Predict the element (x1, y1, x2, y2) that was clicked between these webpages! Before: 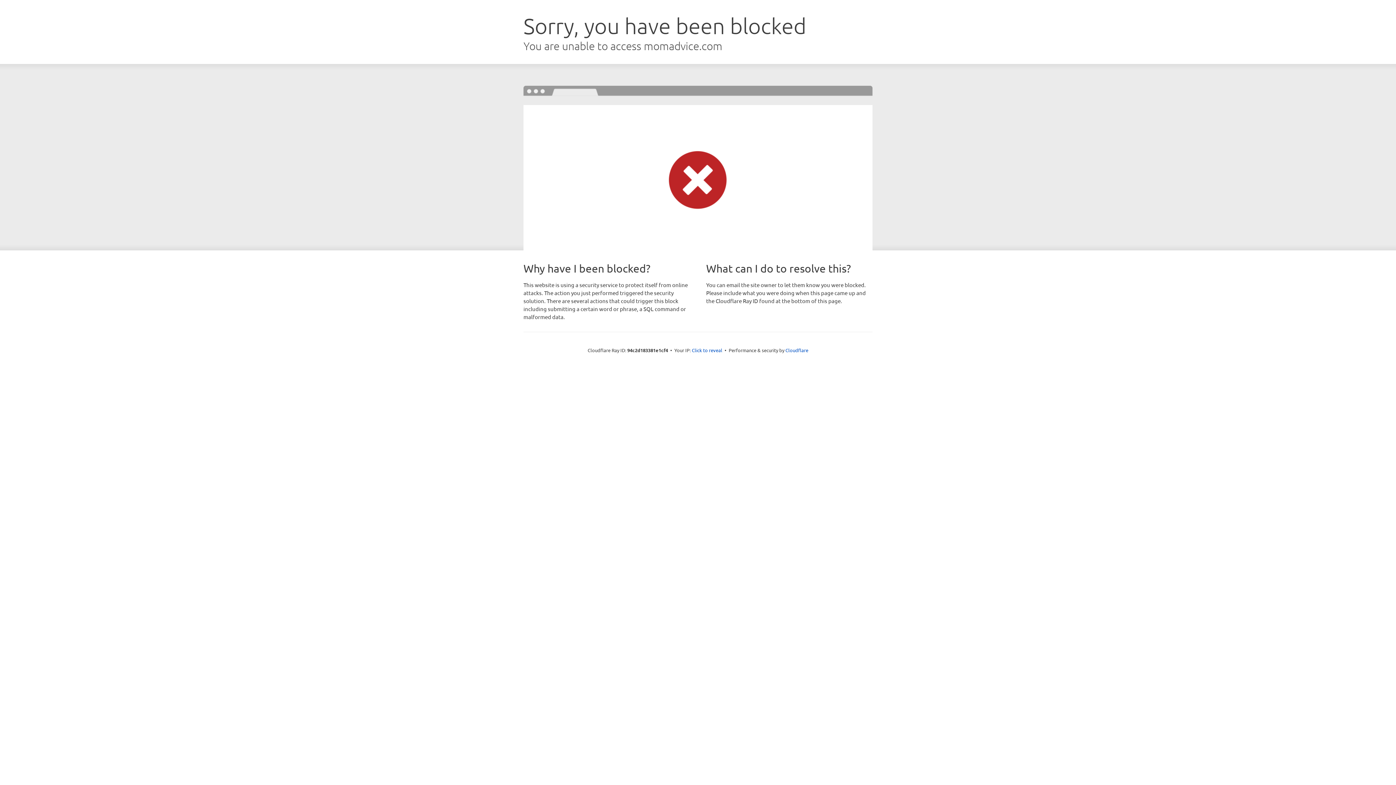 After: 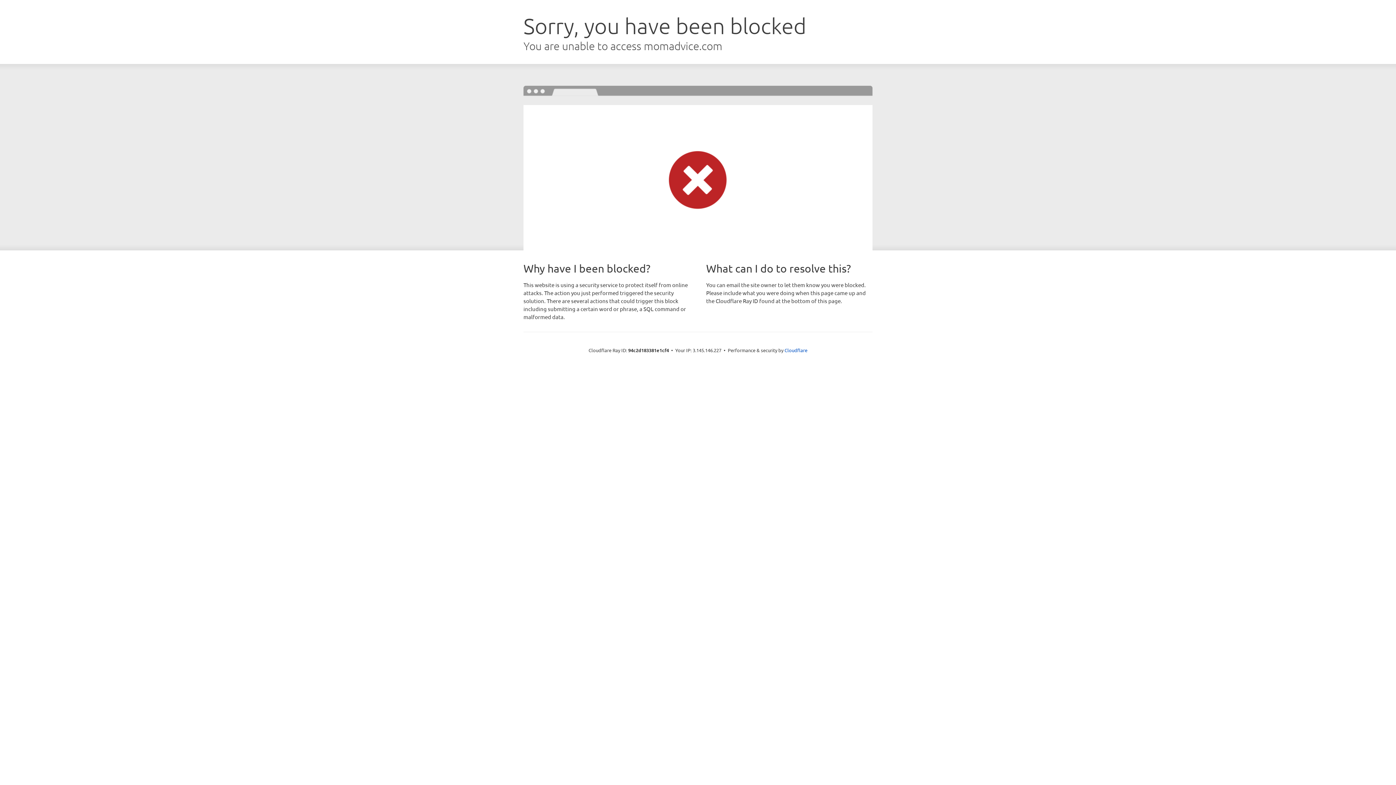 Action: label: Click to reveal bbox: (692, 346, 722, 353)